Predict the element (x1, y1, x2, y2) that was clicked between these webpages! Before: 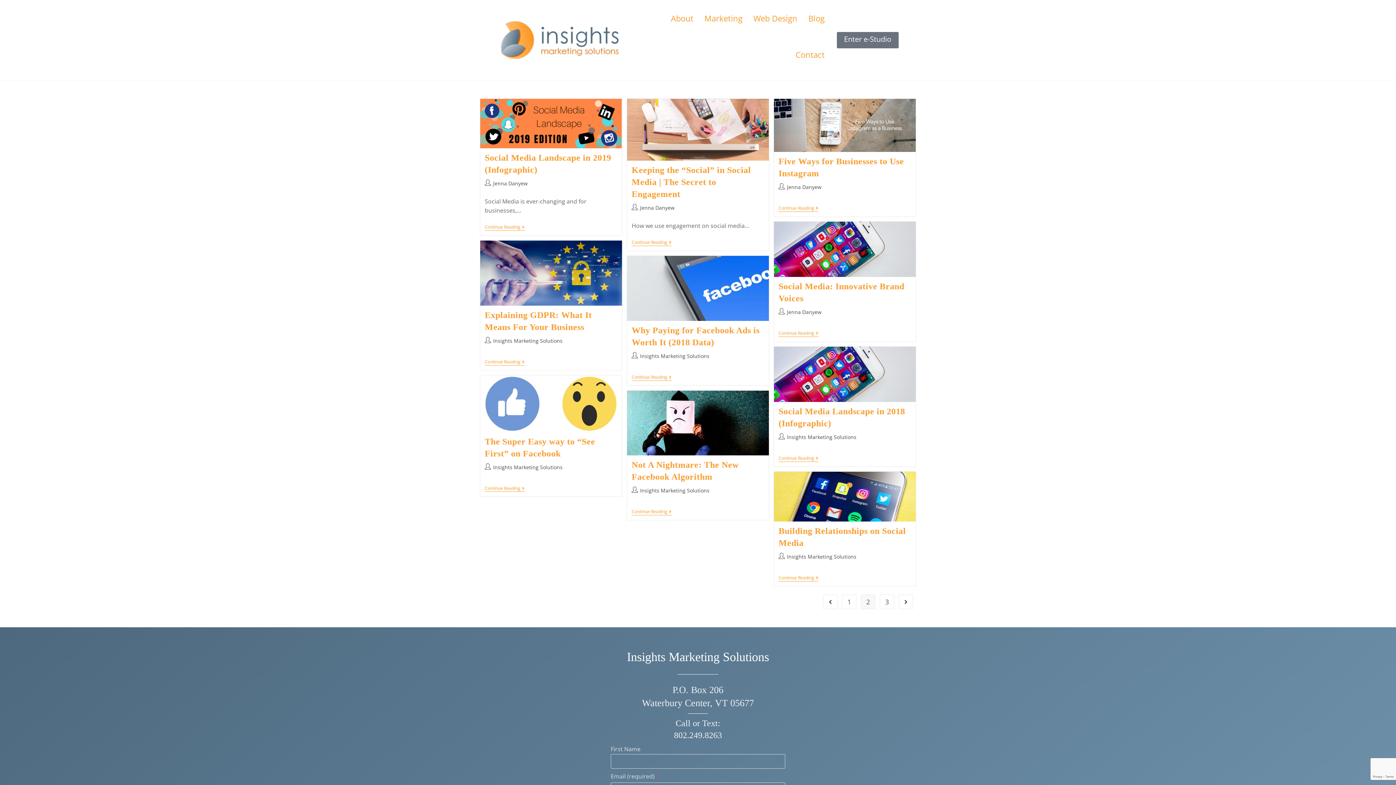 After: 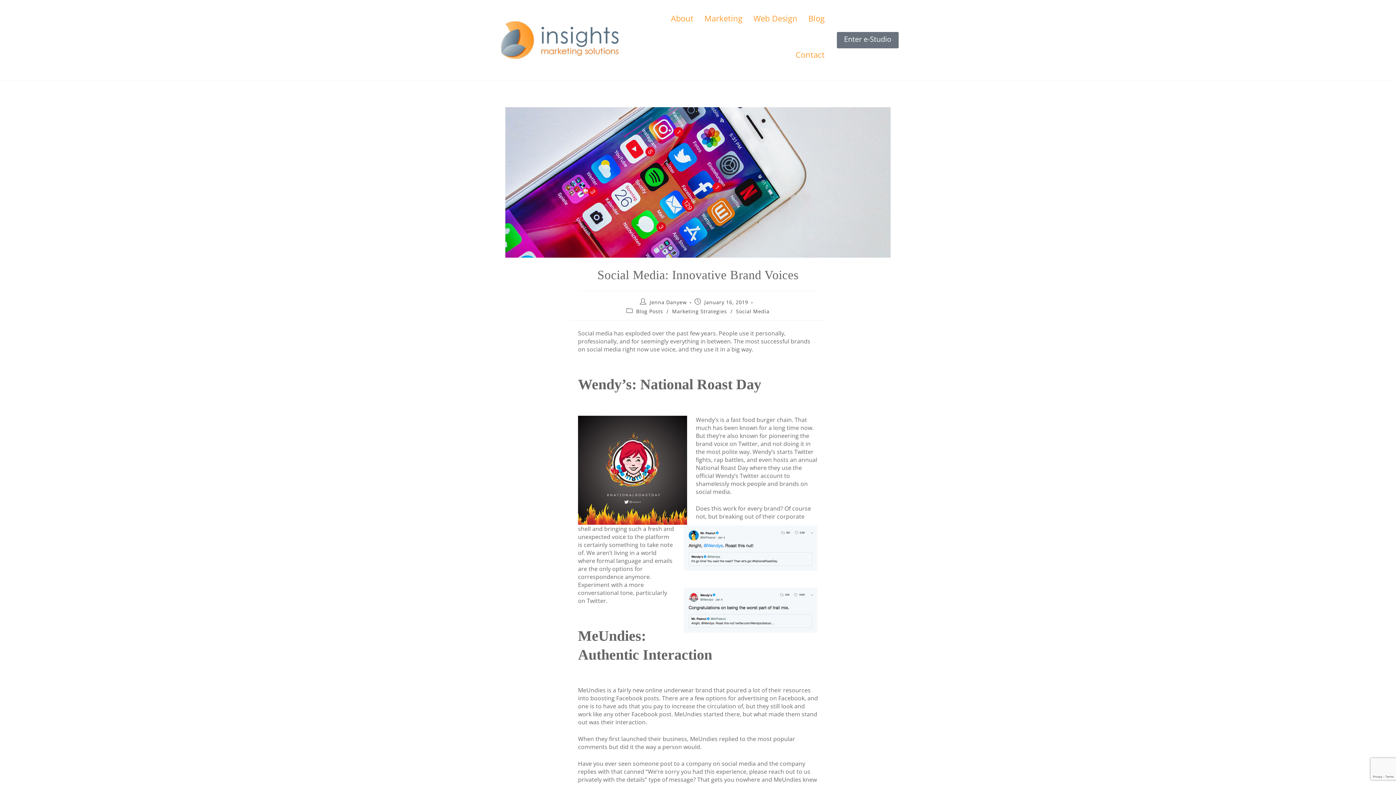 Action: bbox: (774, 221, 915, 277)